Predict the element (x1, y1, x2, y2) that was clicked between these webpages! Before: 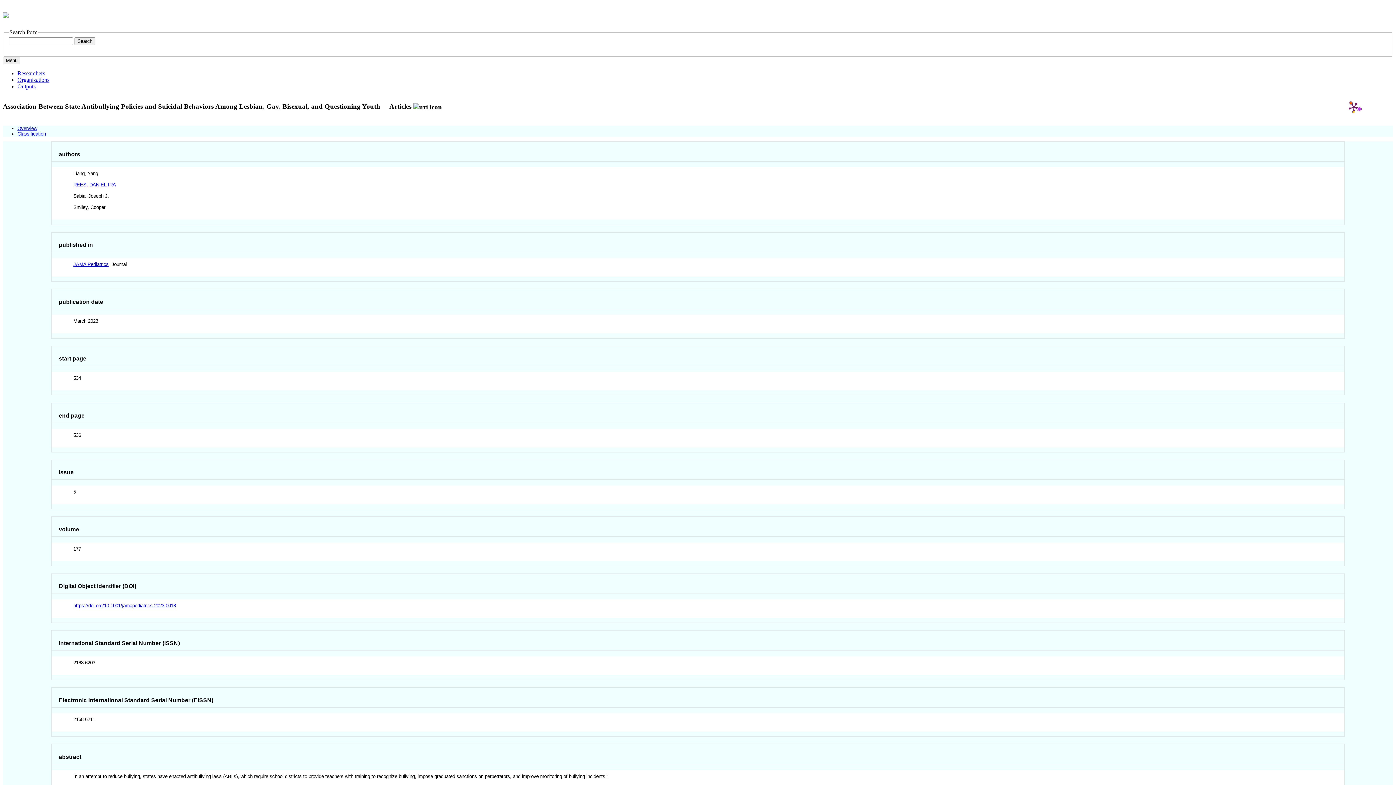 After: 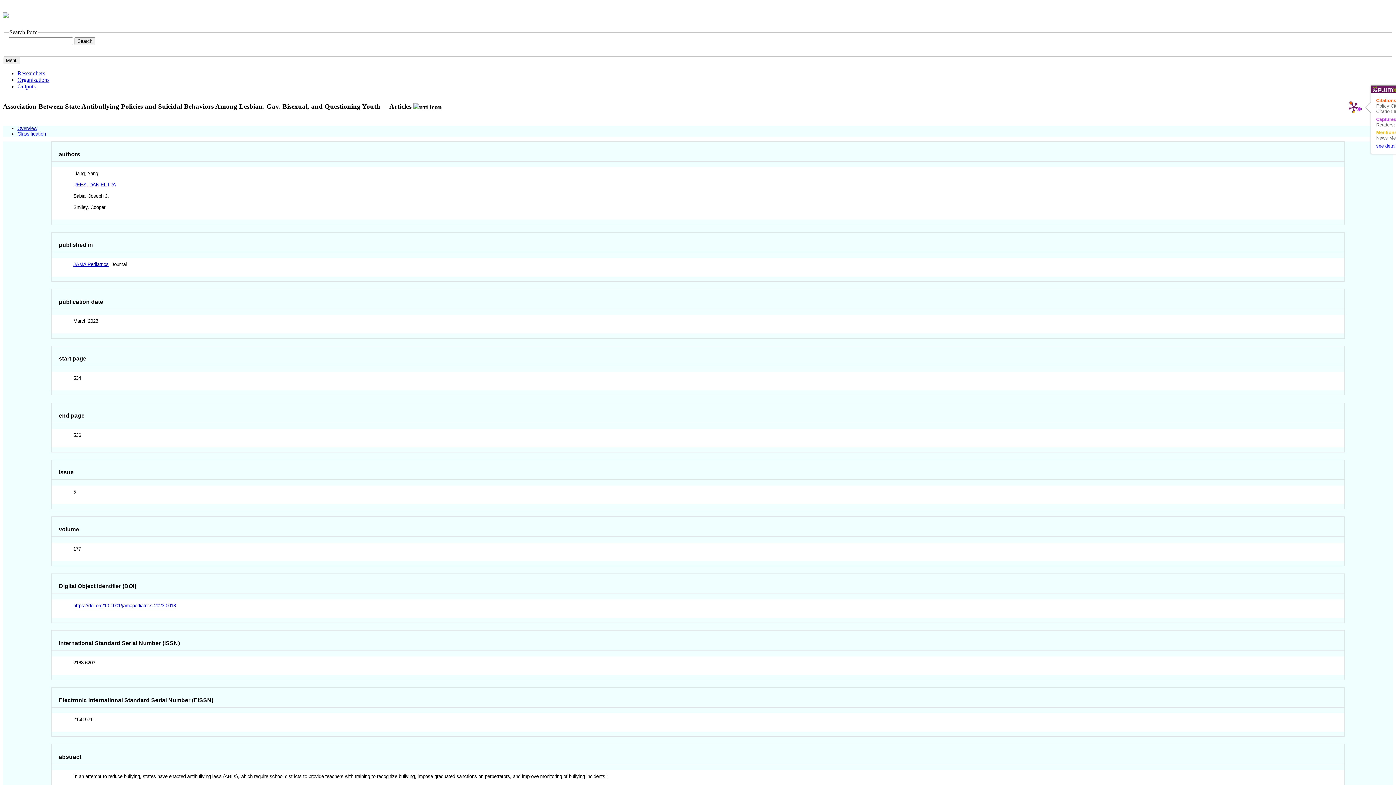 Action: bbox: (1342, 95, 1365, 119)